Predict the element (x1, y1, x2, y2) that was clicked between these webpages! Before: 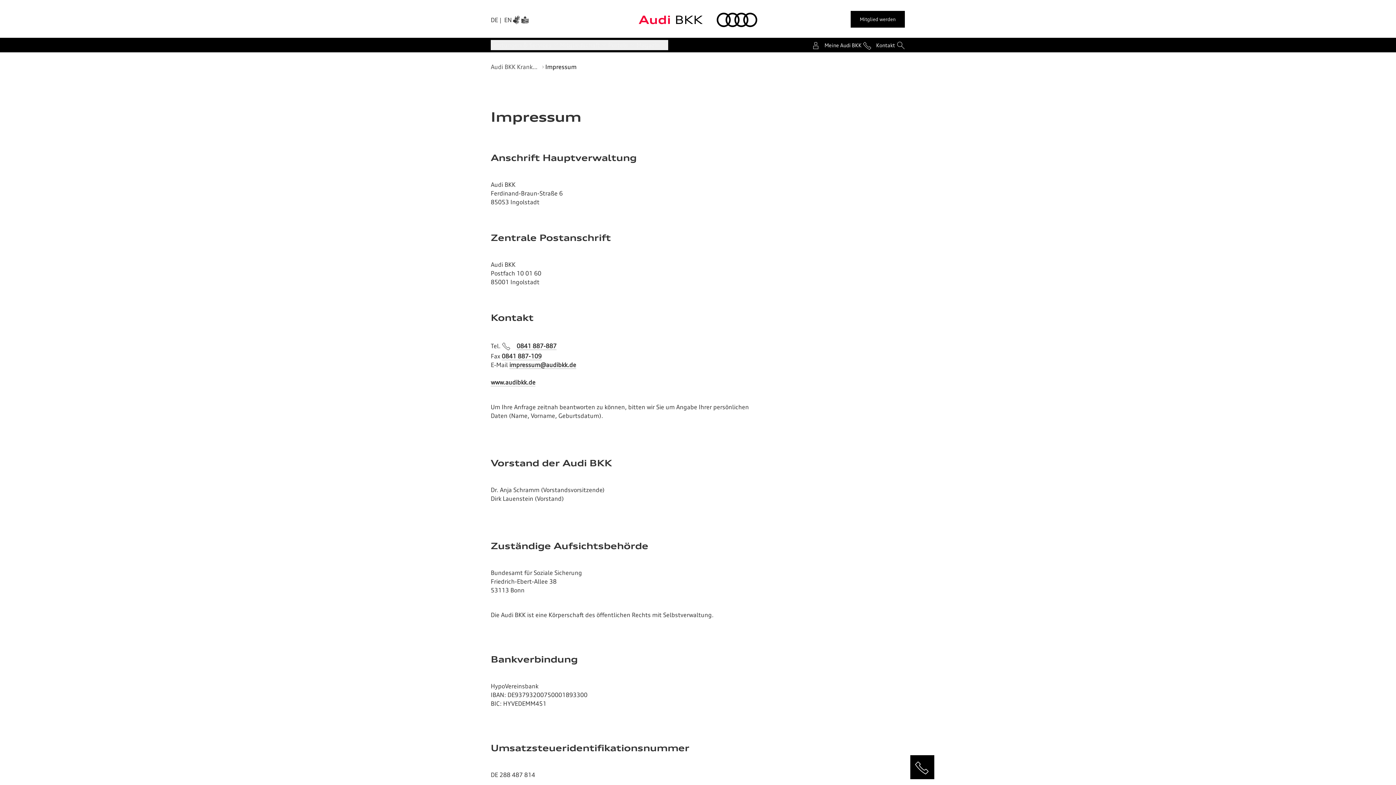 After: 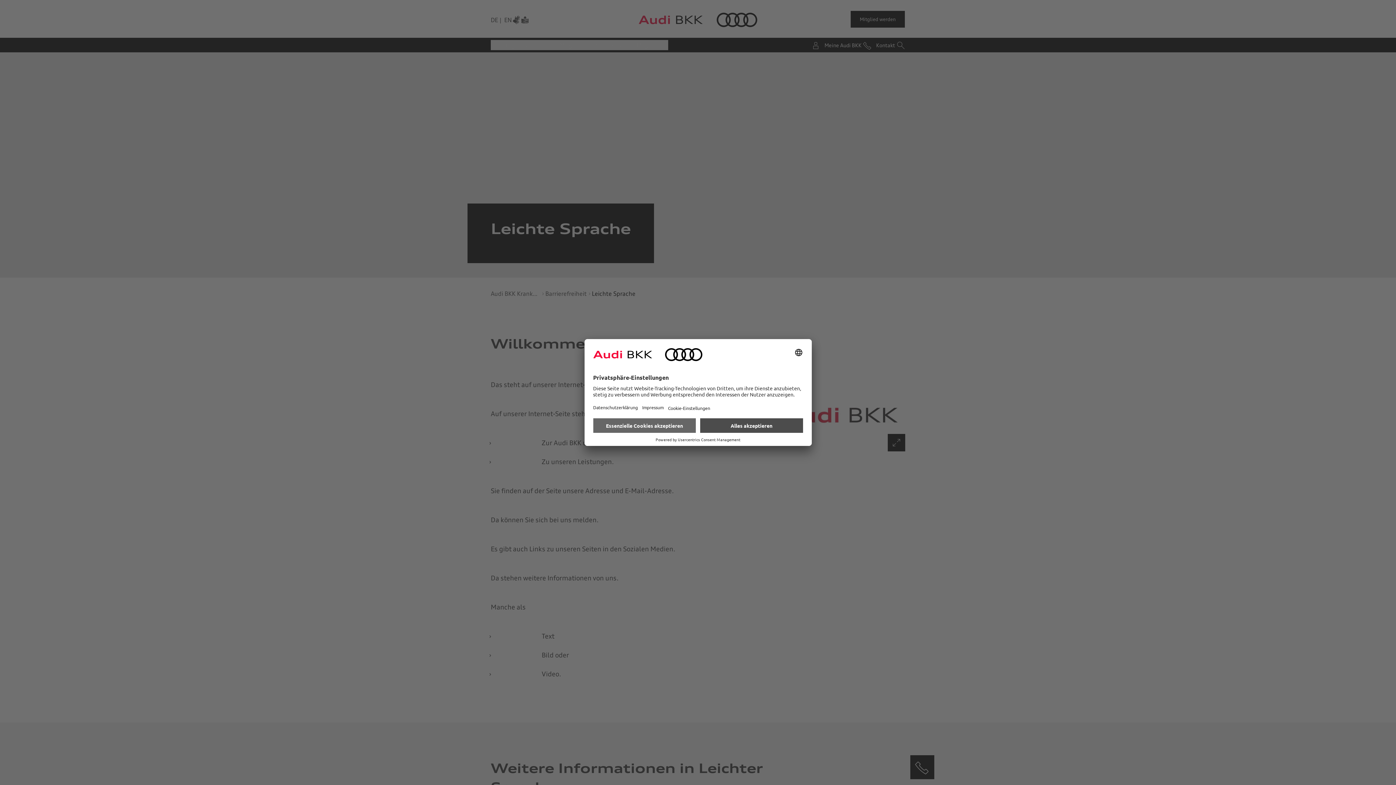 Action: bbox: (520, 15, 529, 24)